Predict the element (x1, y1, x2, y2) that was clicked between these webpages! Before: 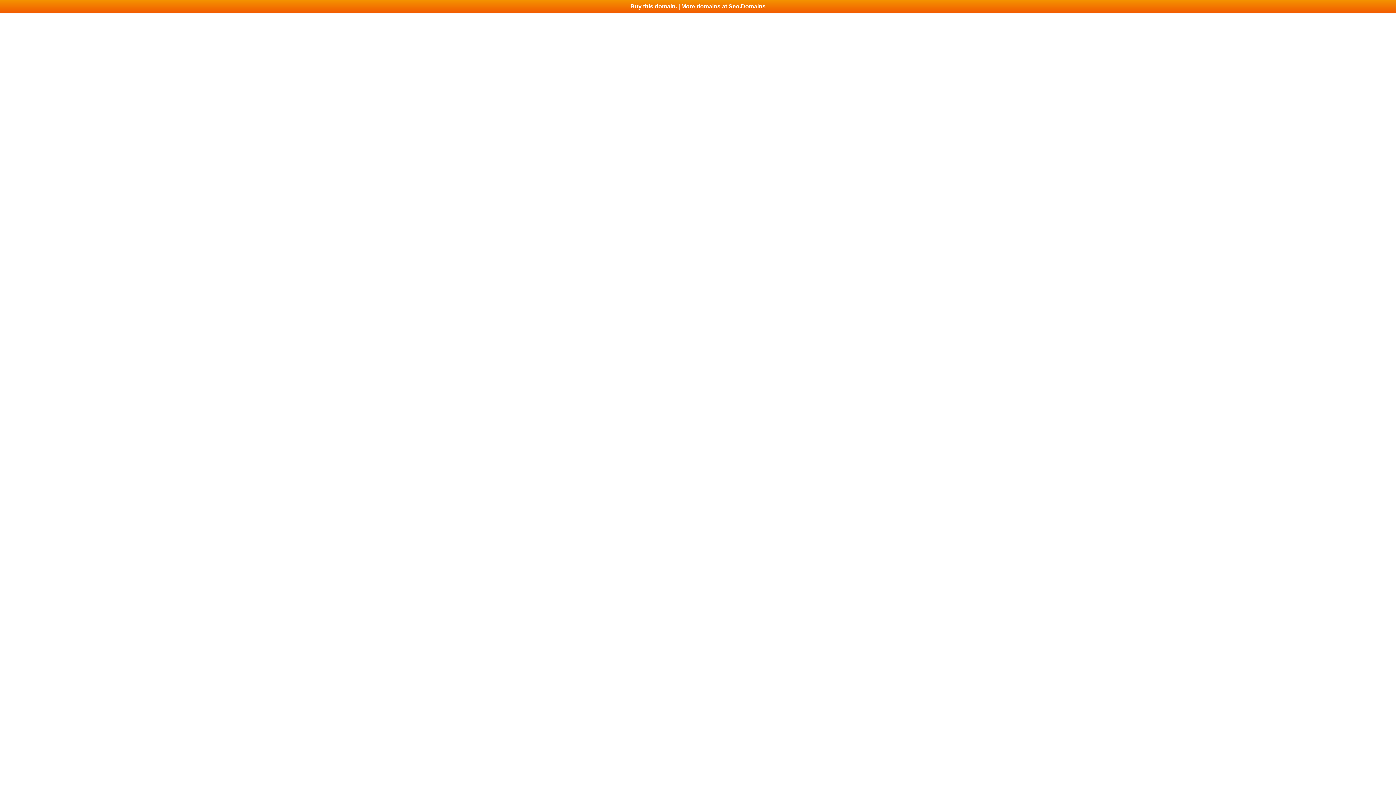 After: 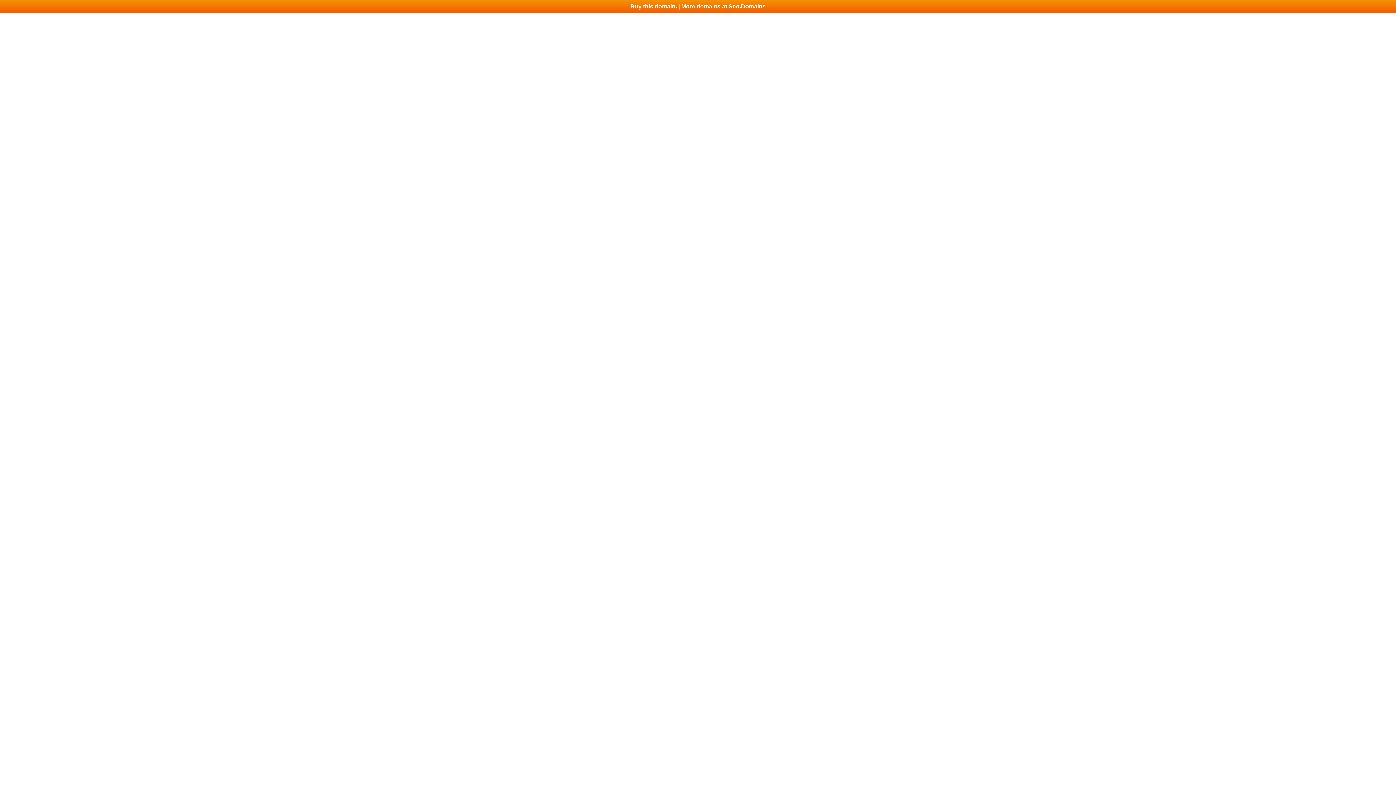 Action: bbox: (0, 0, 1396, 13) label: Buy this domain. | More domains at Seo.Domains